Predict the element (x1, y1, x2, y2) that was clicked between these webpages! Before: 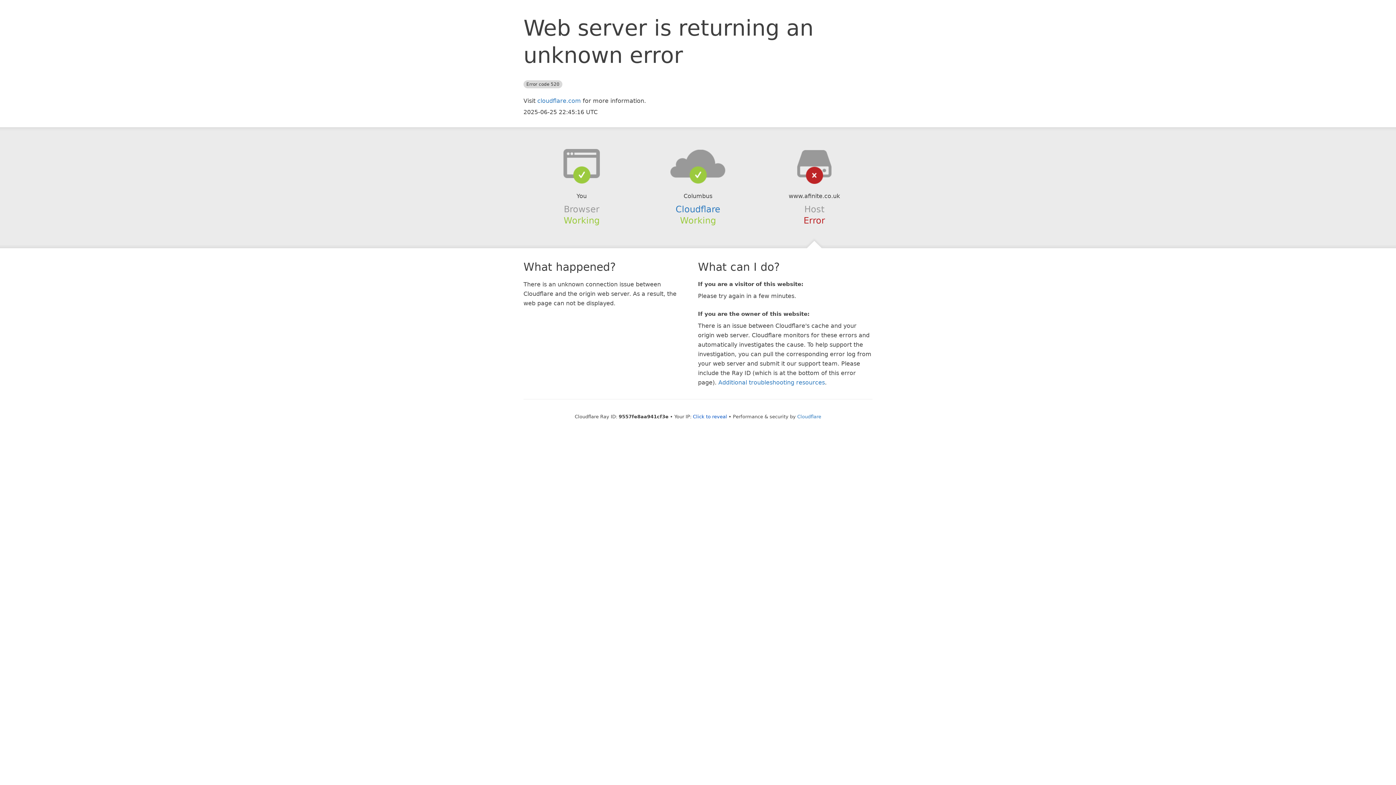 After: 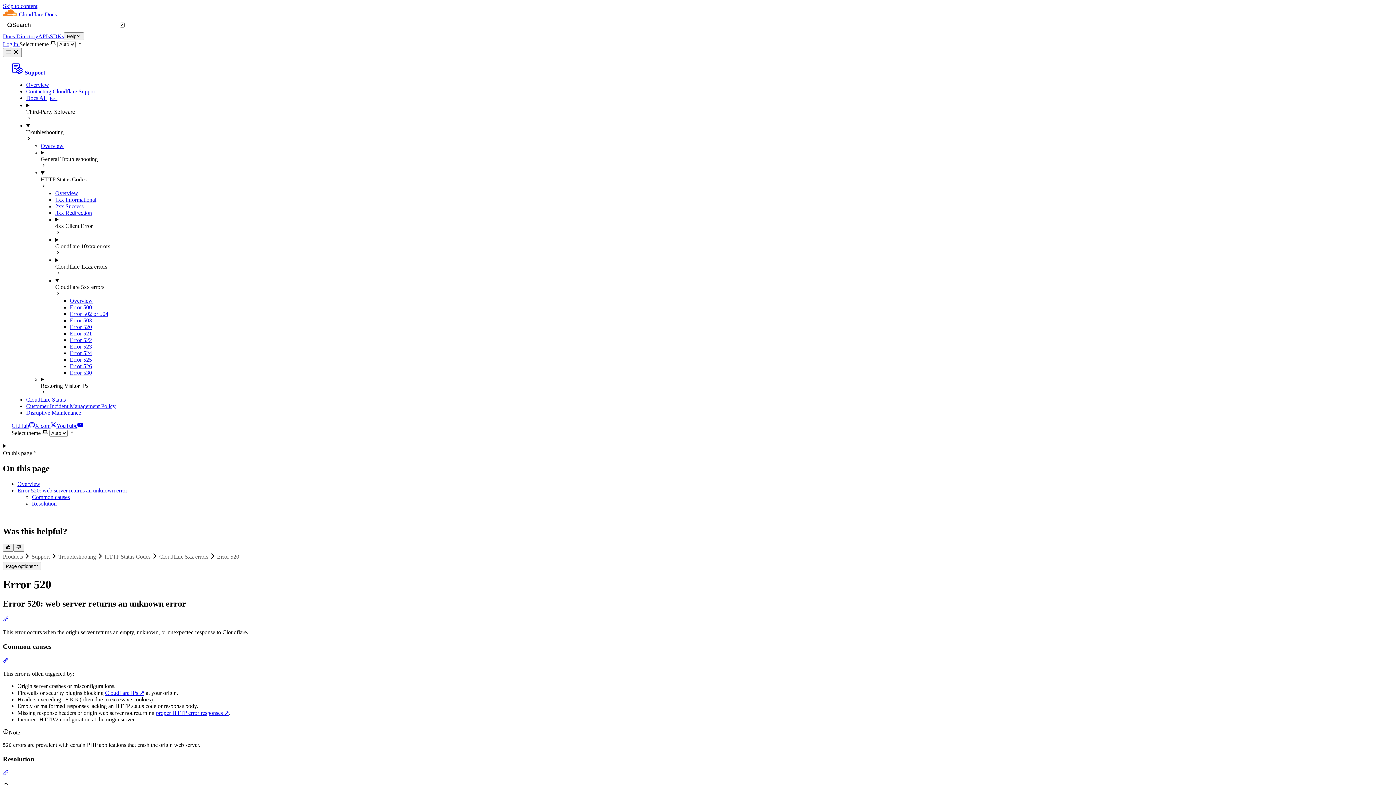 Action: bbox: (718, 379, 825, 386) label: Additional troubleshooting resources